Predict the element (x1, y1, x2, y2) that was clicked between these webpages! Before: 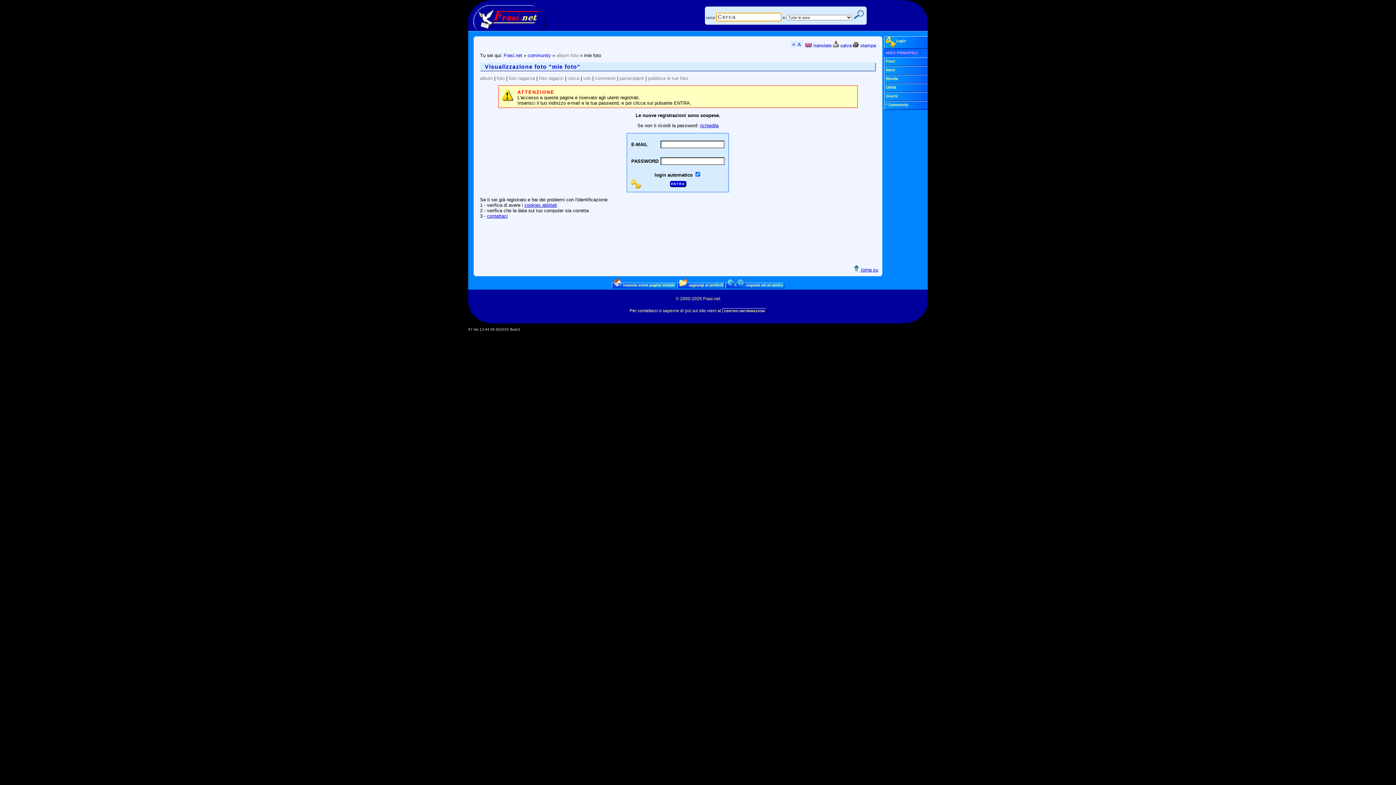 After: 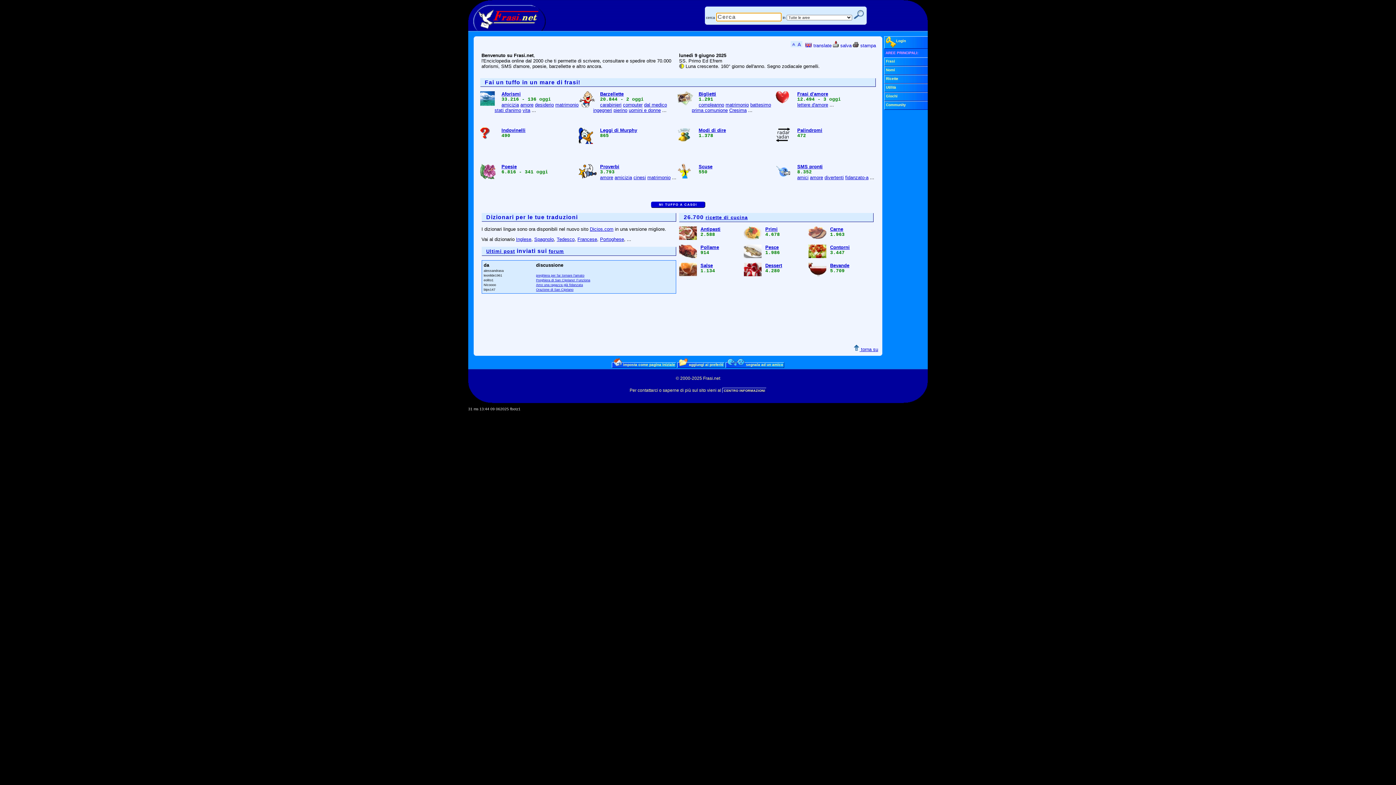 Action: bbox: (468, 25, 546, 29)